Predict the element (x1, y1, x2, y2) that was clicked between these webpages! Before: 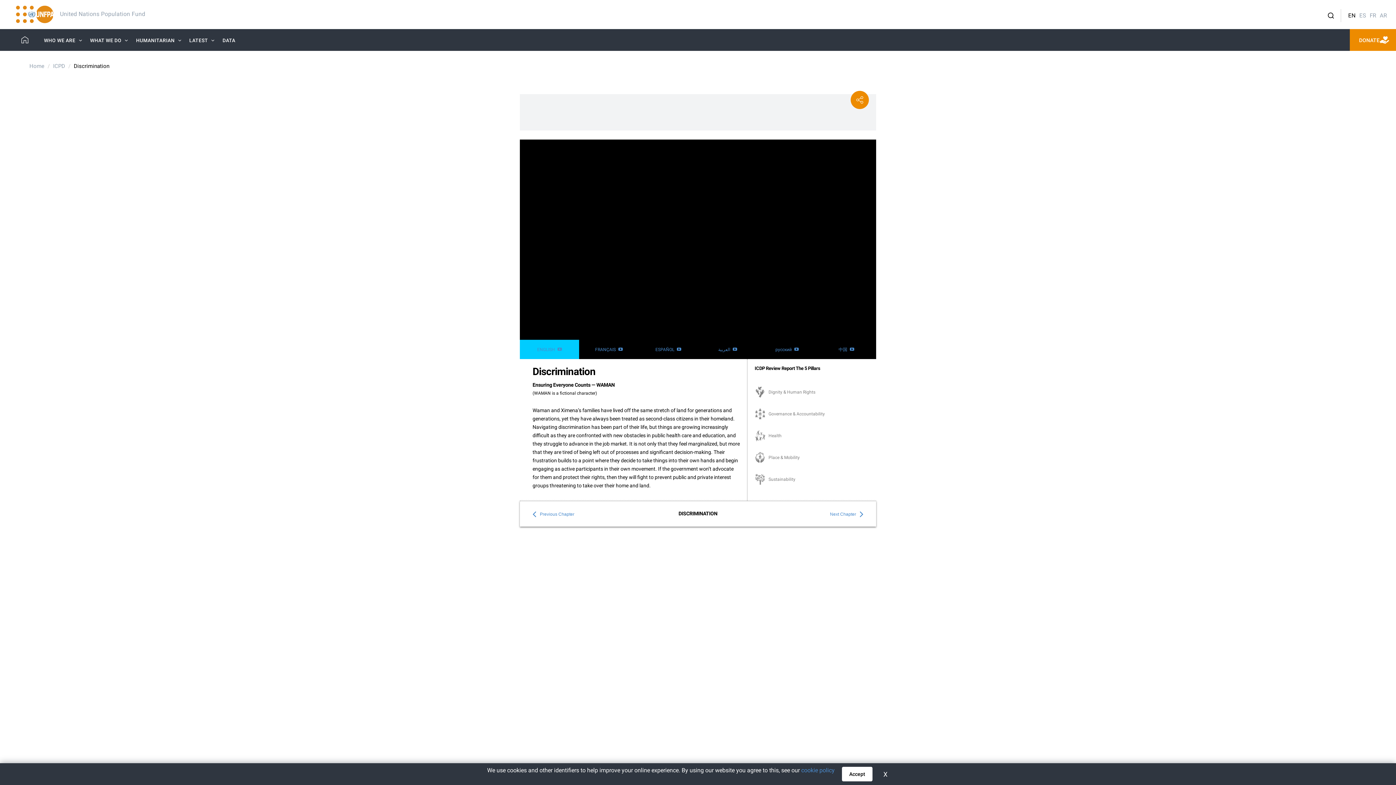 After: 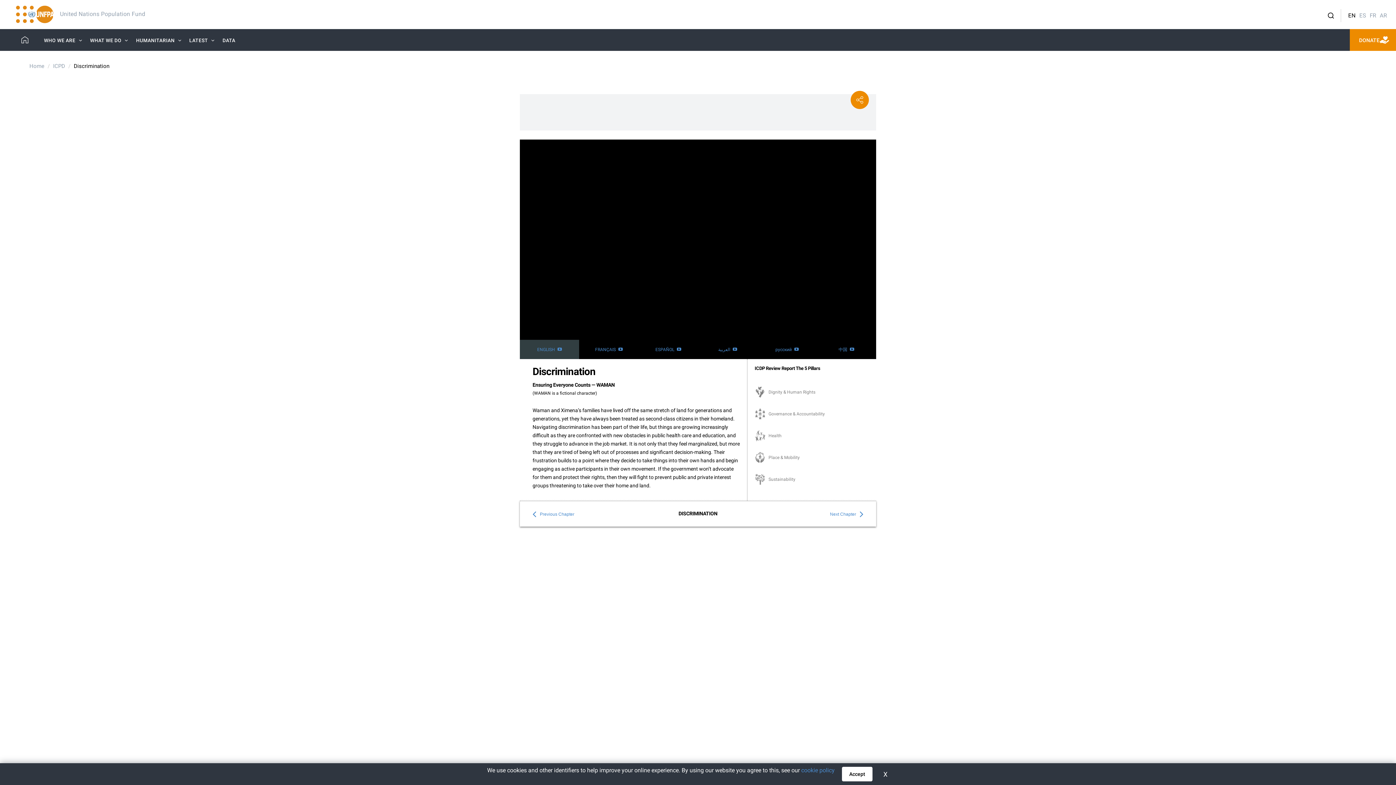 Action: bbox: (520, 340, 579, 359) label: ENGLISH 